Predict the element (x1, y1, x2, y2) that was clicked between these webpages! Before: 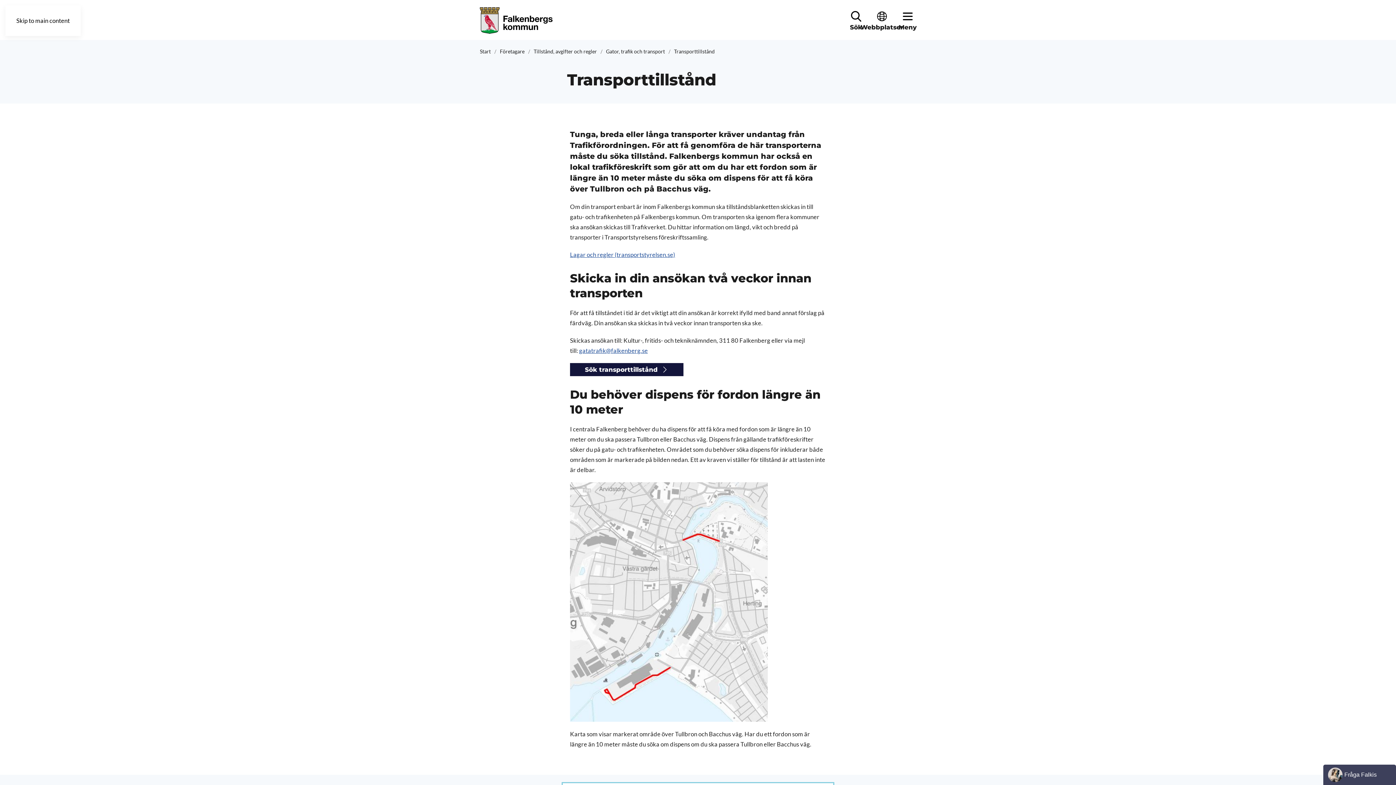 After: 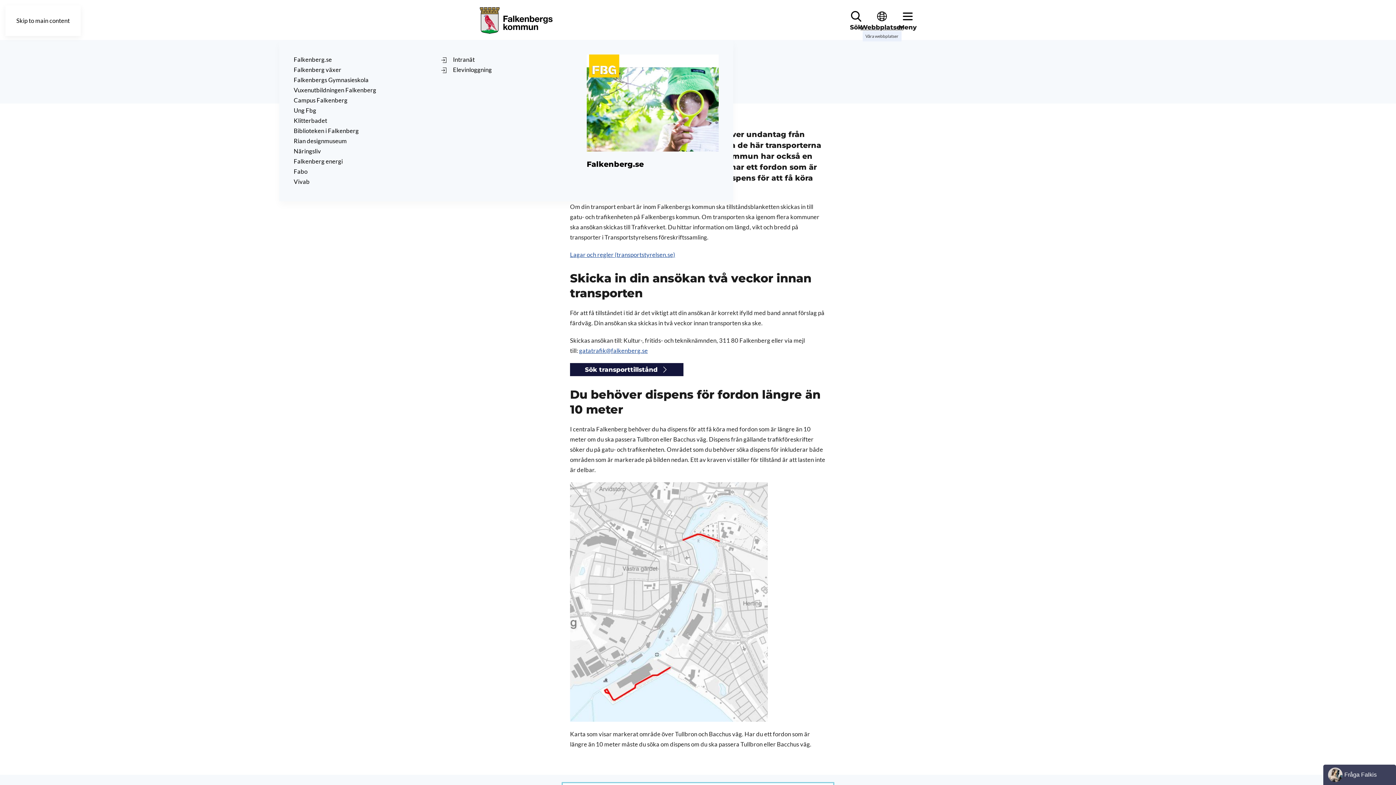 Action: label: Webbplatser bbox: (873, 5, 890, 27)